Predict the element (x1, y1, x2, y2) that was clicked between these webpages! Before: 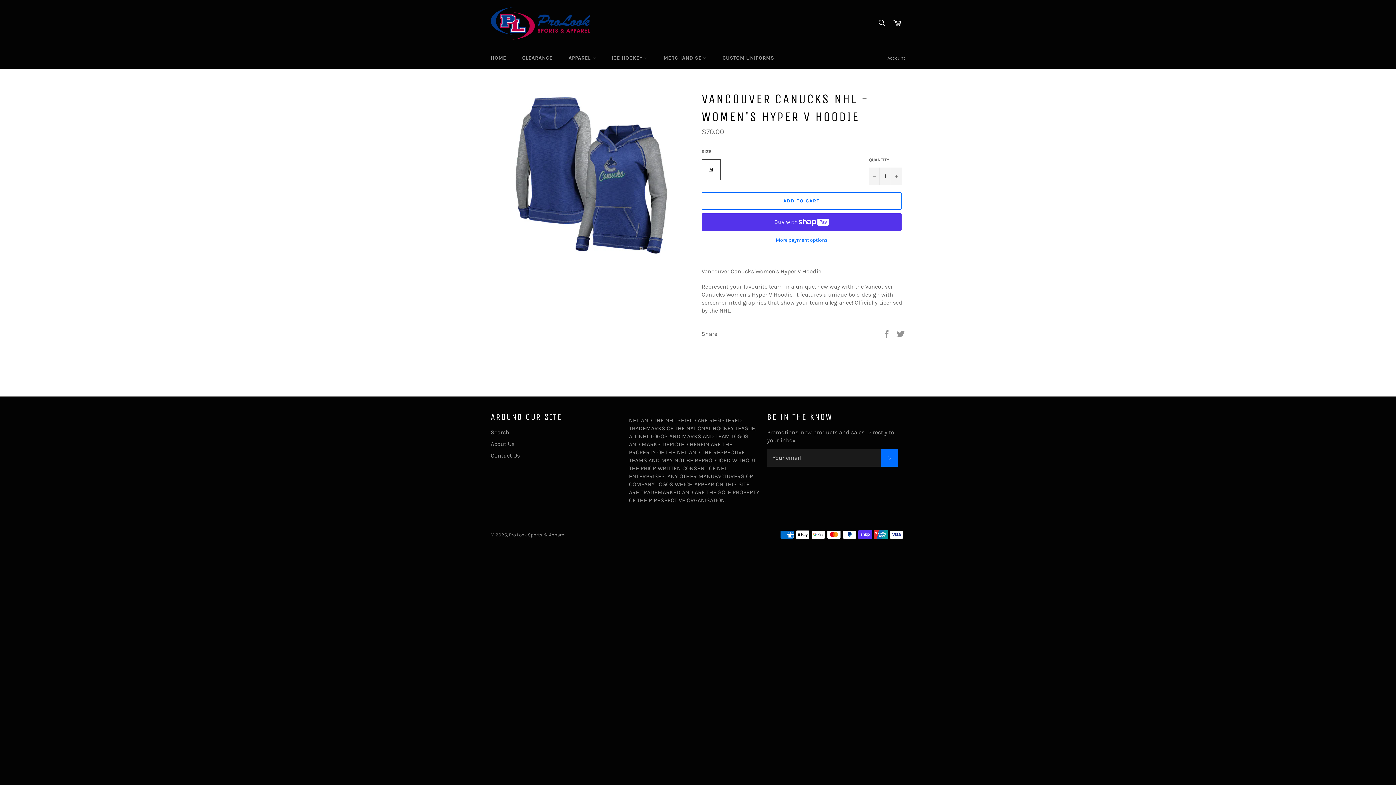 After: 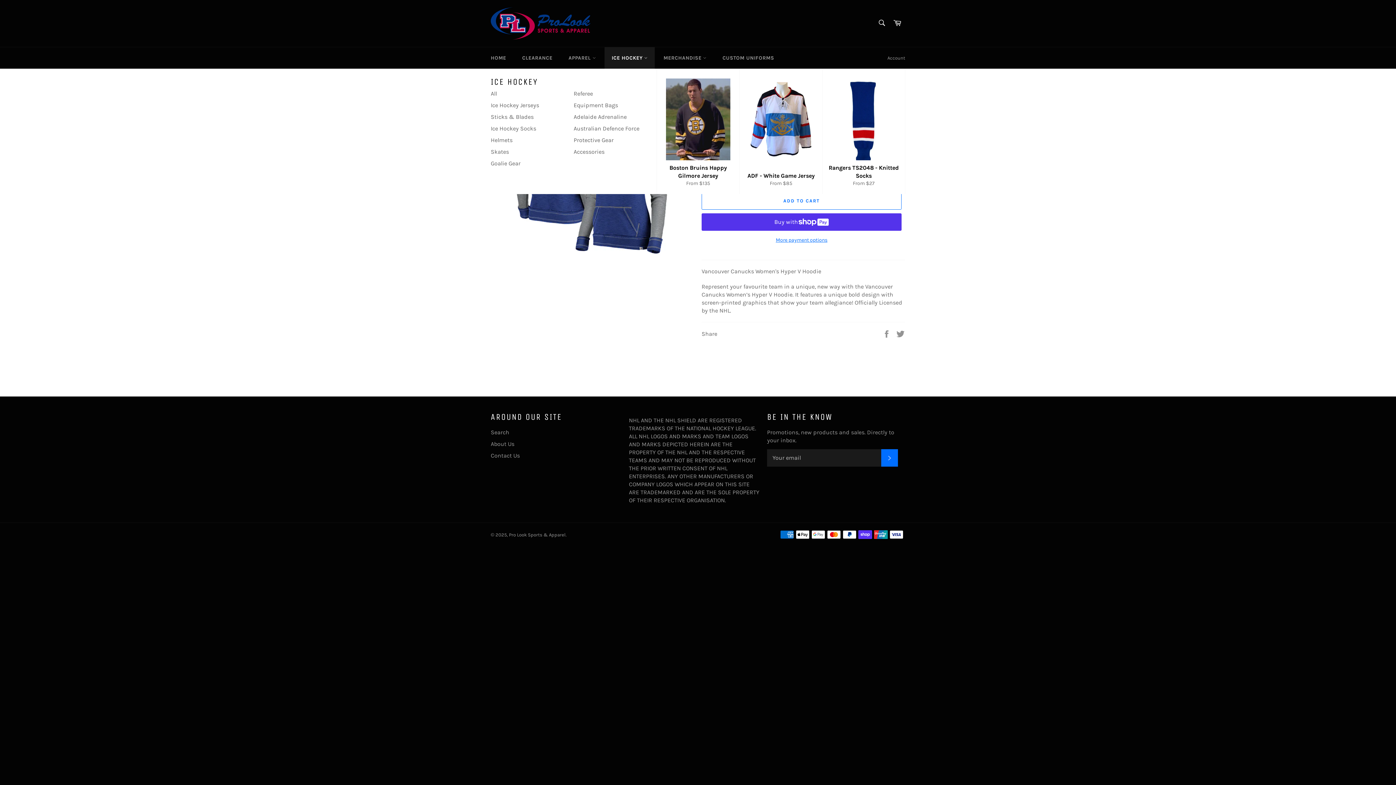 Action: label: ICE HOCKEY  bbox: (604, 47, 654, 68)